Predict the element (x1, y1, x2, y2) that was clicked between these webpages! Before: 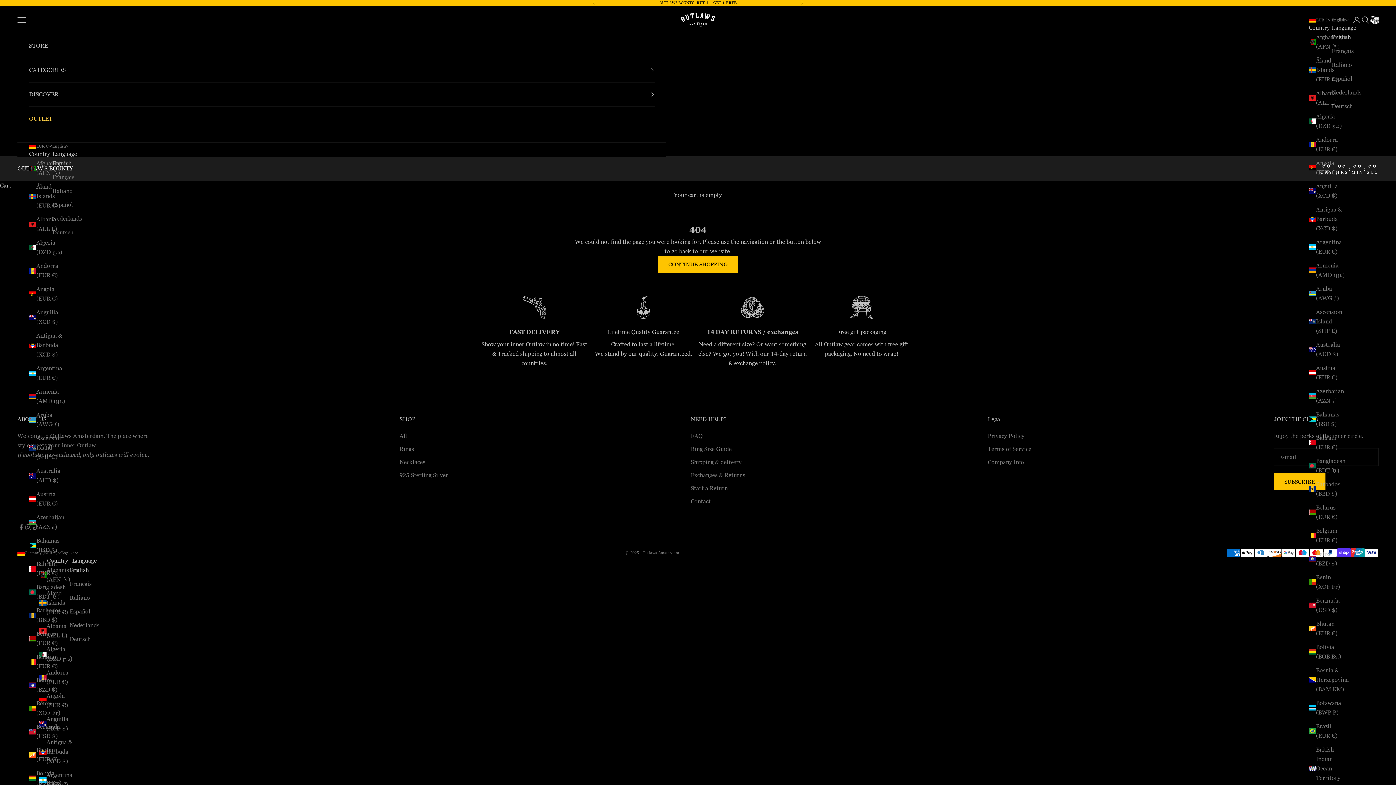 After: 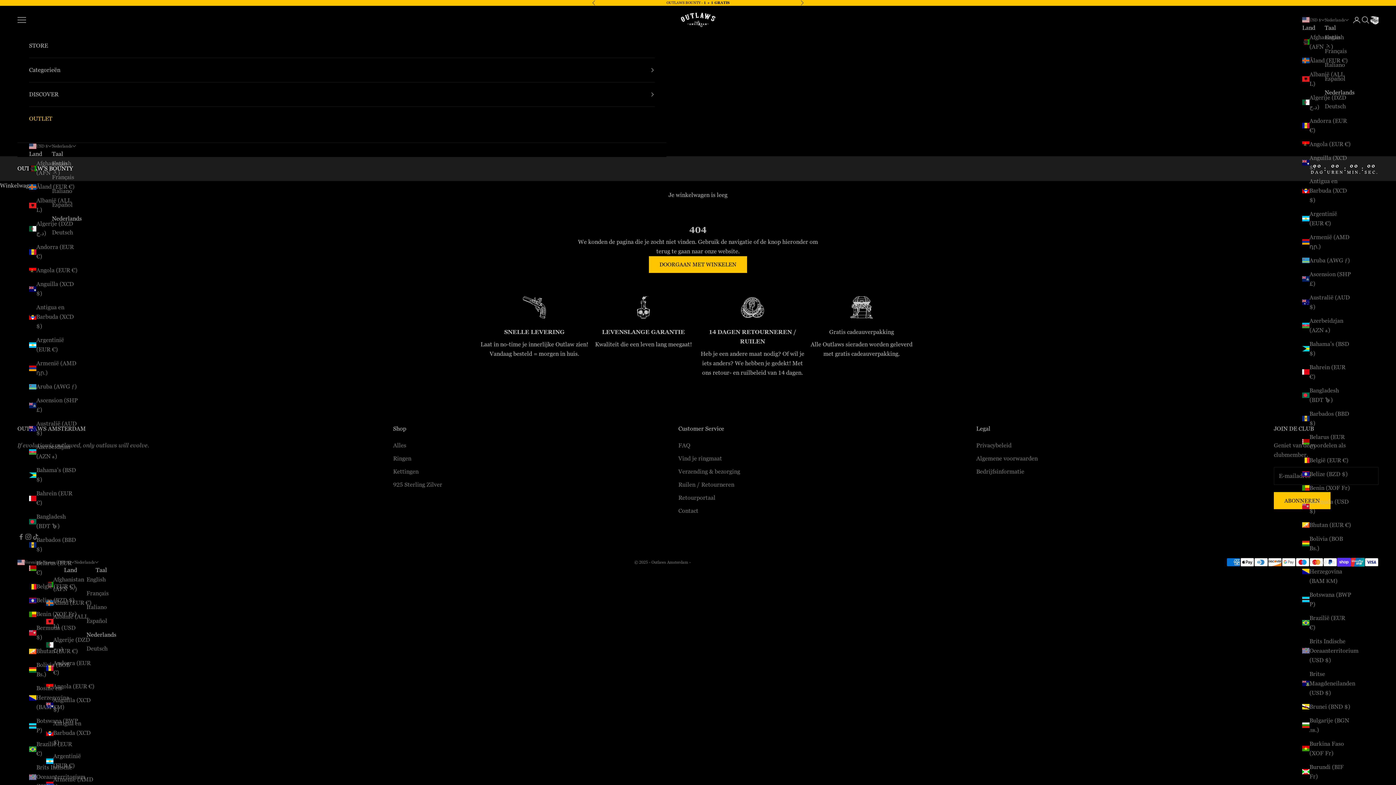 Action: label: Nederlands bbox: (1332, 87, 1361, 97)